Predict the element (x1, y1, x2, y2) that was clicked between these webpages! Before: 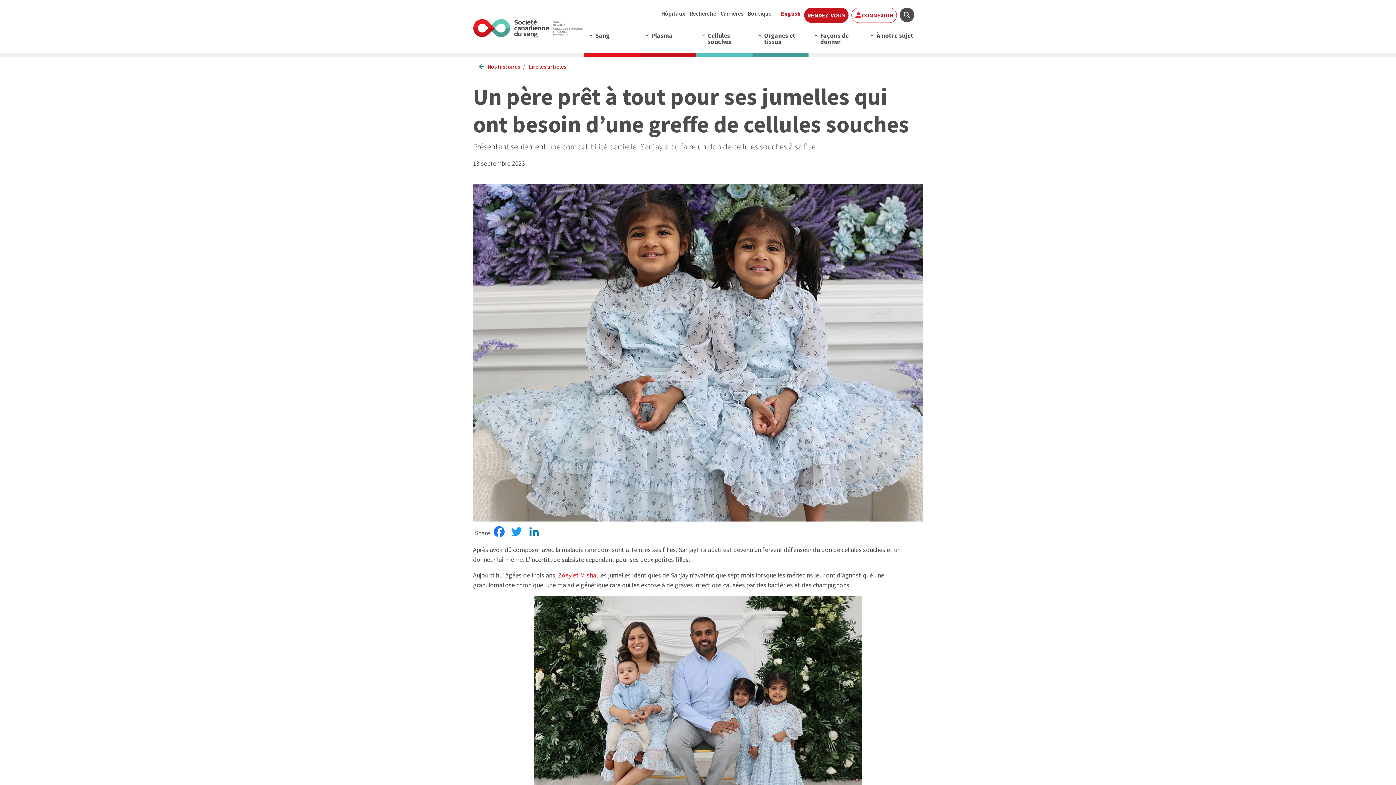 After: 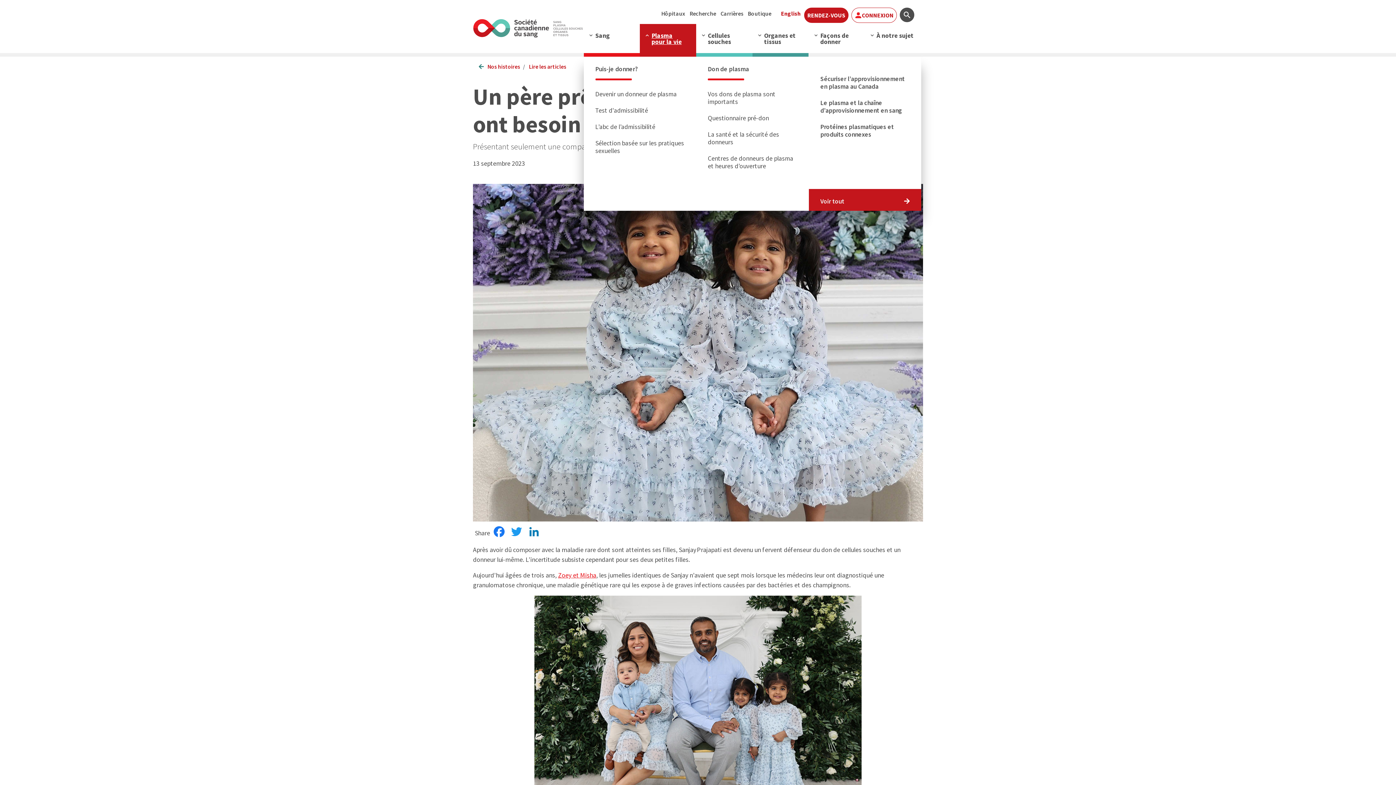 Action: label: Plasma menu bbox: (640, 24, 696, 56)